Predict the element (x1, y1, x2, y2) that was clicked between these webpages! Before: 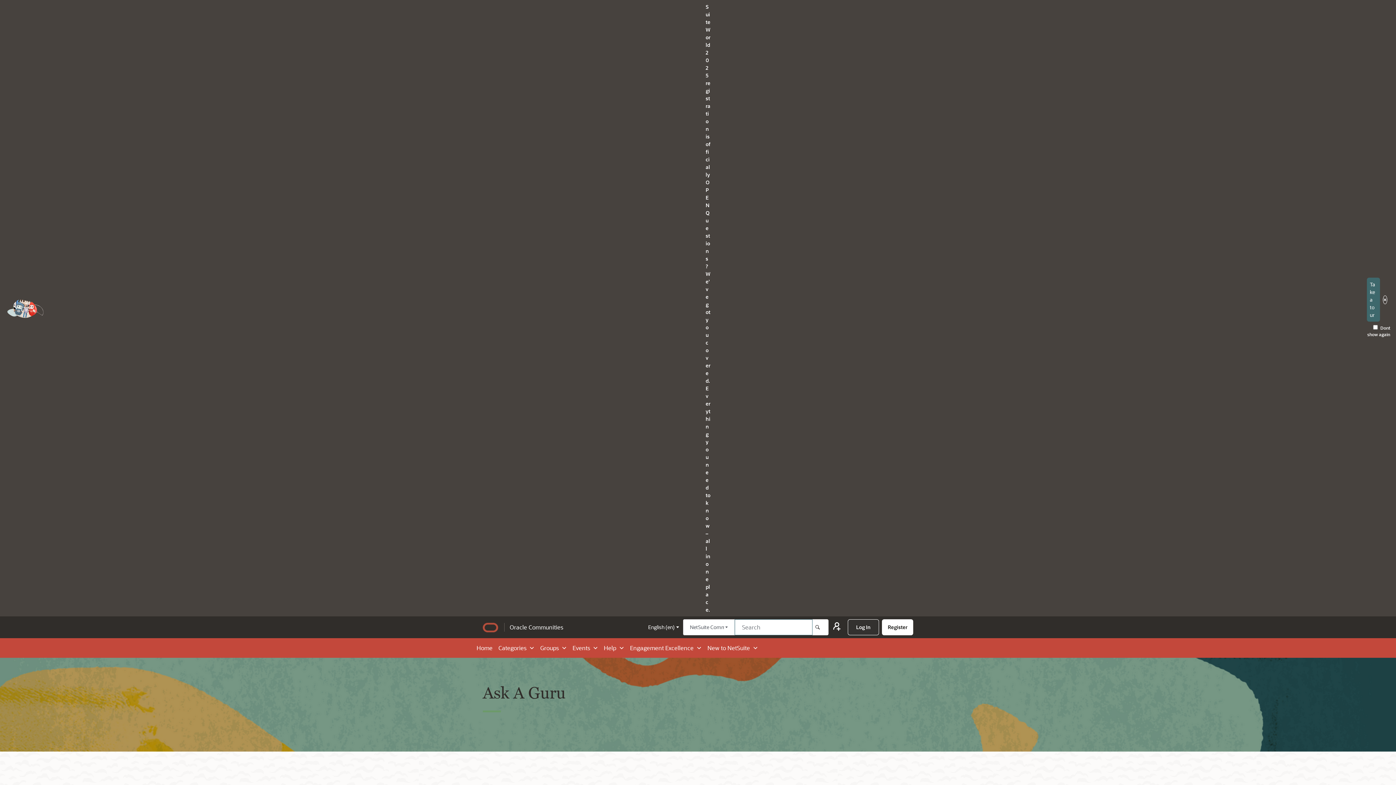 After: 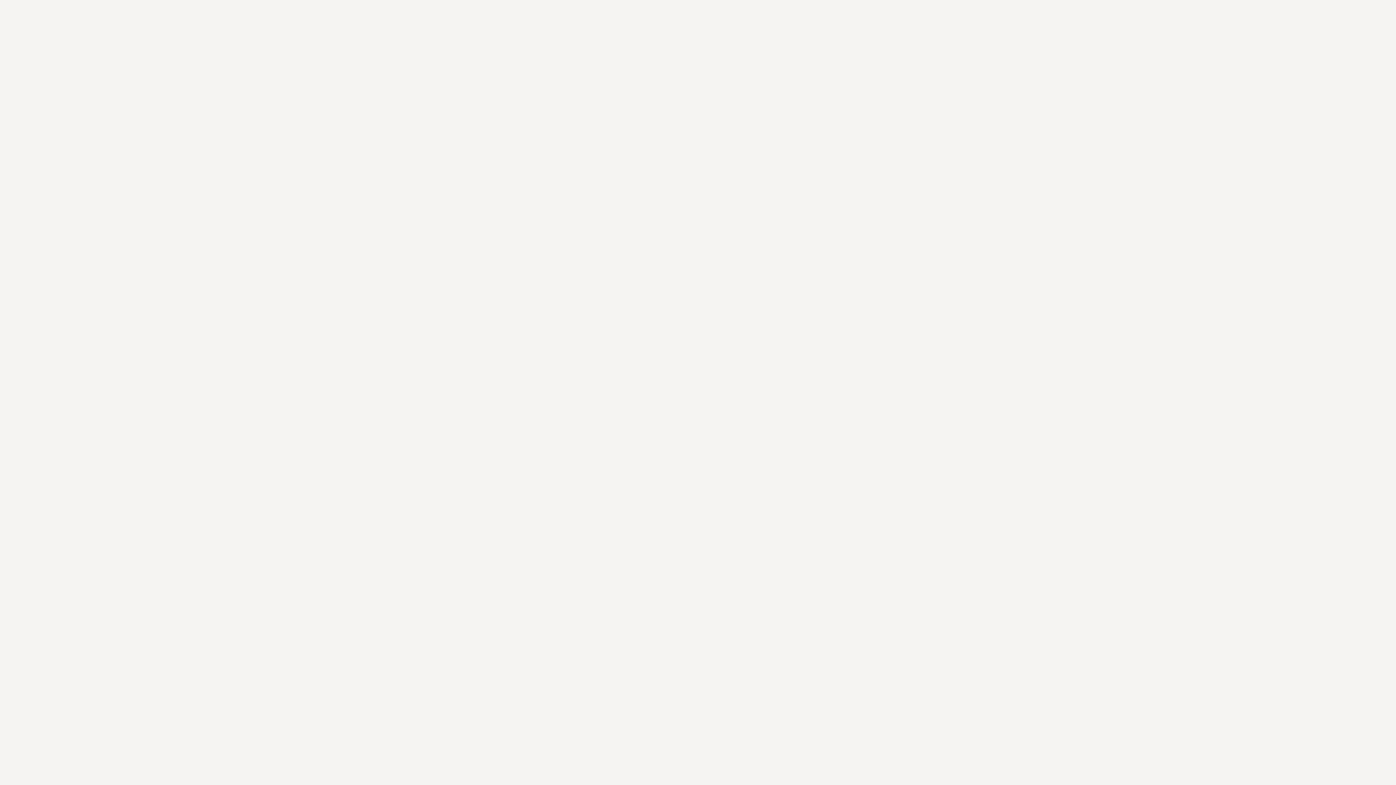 Action: label: Help bbox: (604, 644, 616, 652)